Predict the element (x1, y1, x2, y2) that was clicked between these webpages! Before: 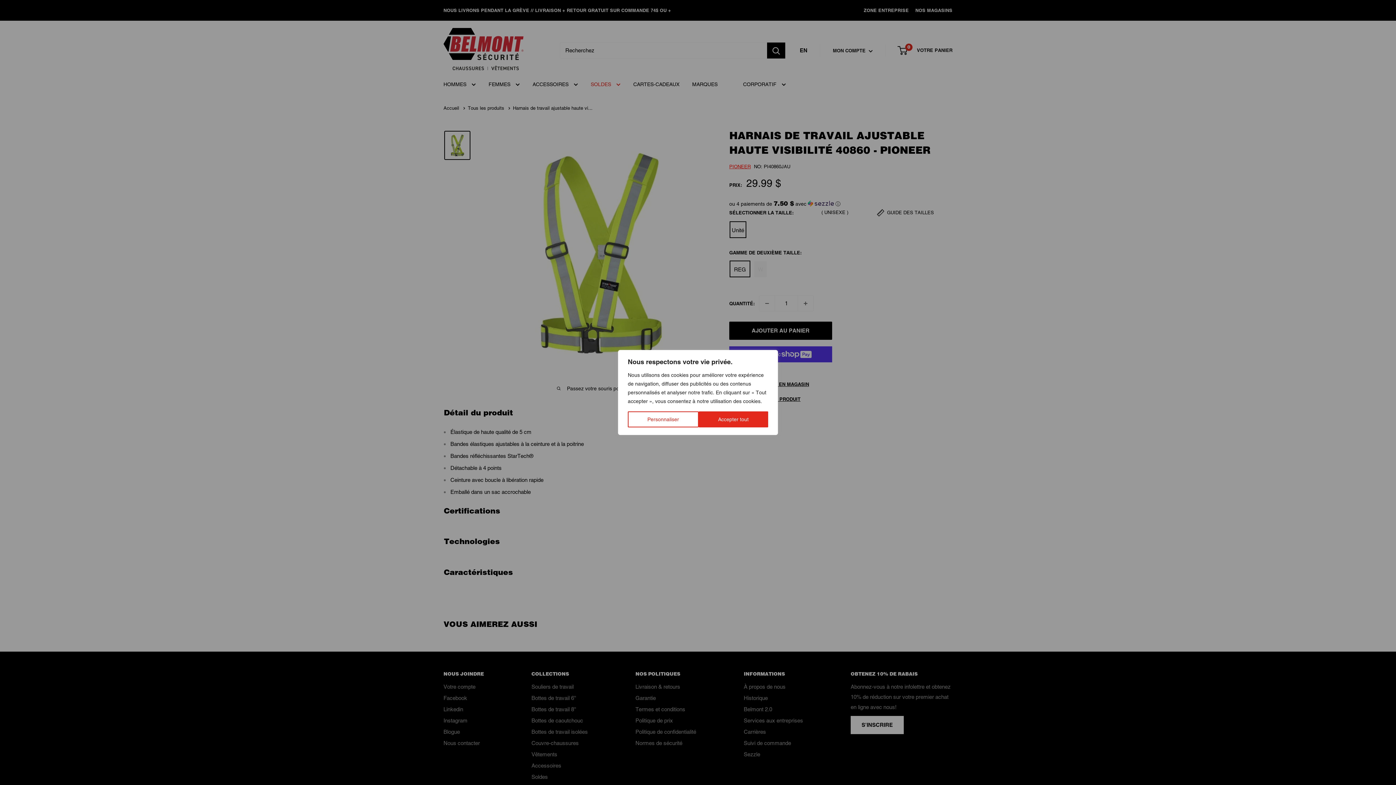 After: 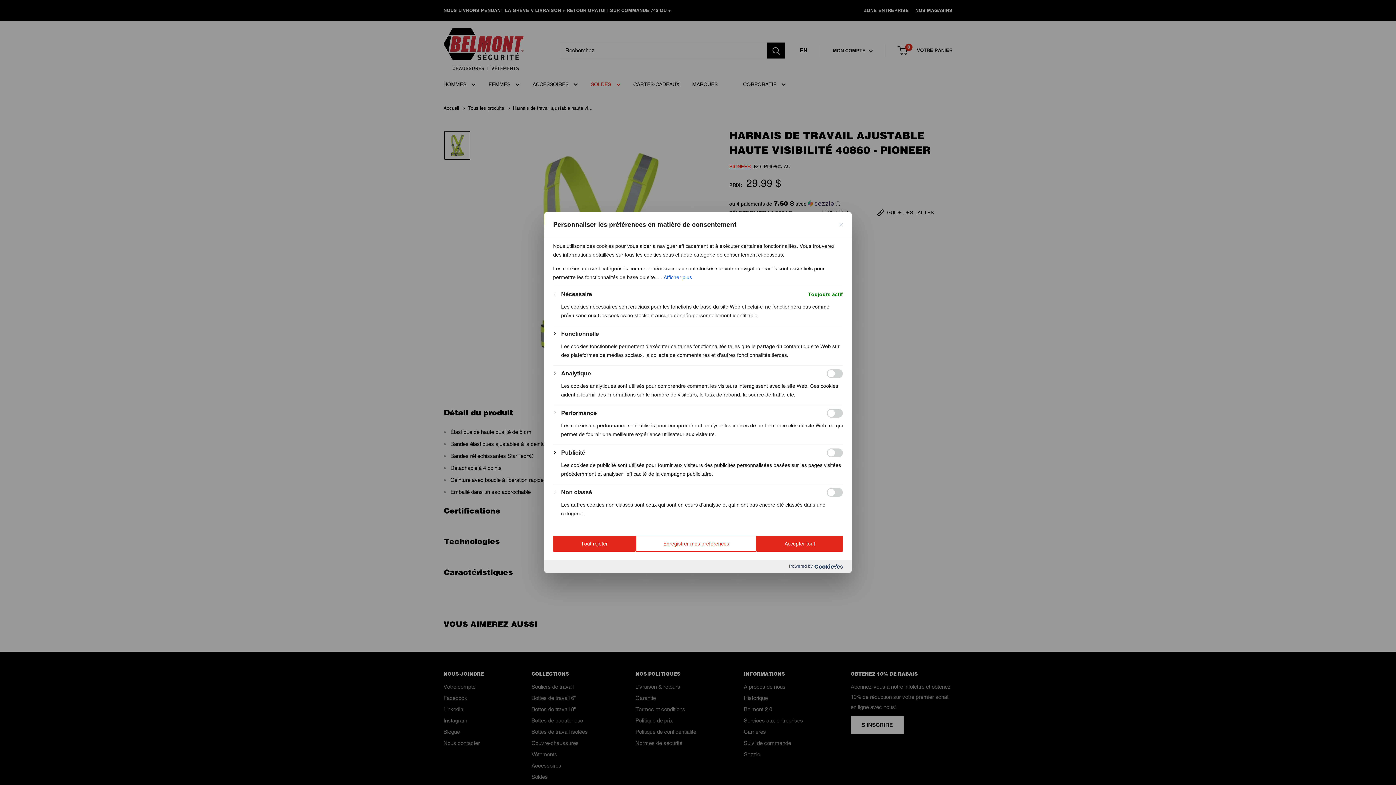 Action: bbox: (628, 411, 698, 427) label: Personnaliser